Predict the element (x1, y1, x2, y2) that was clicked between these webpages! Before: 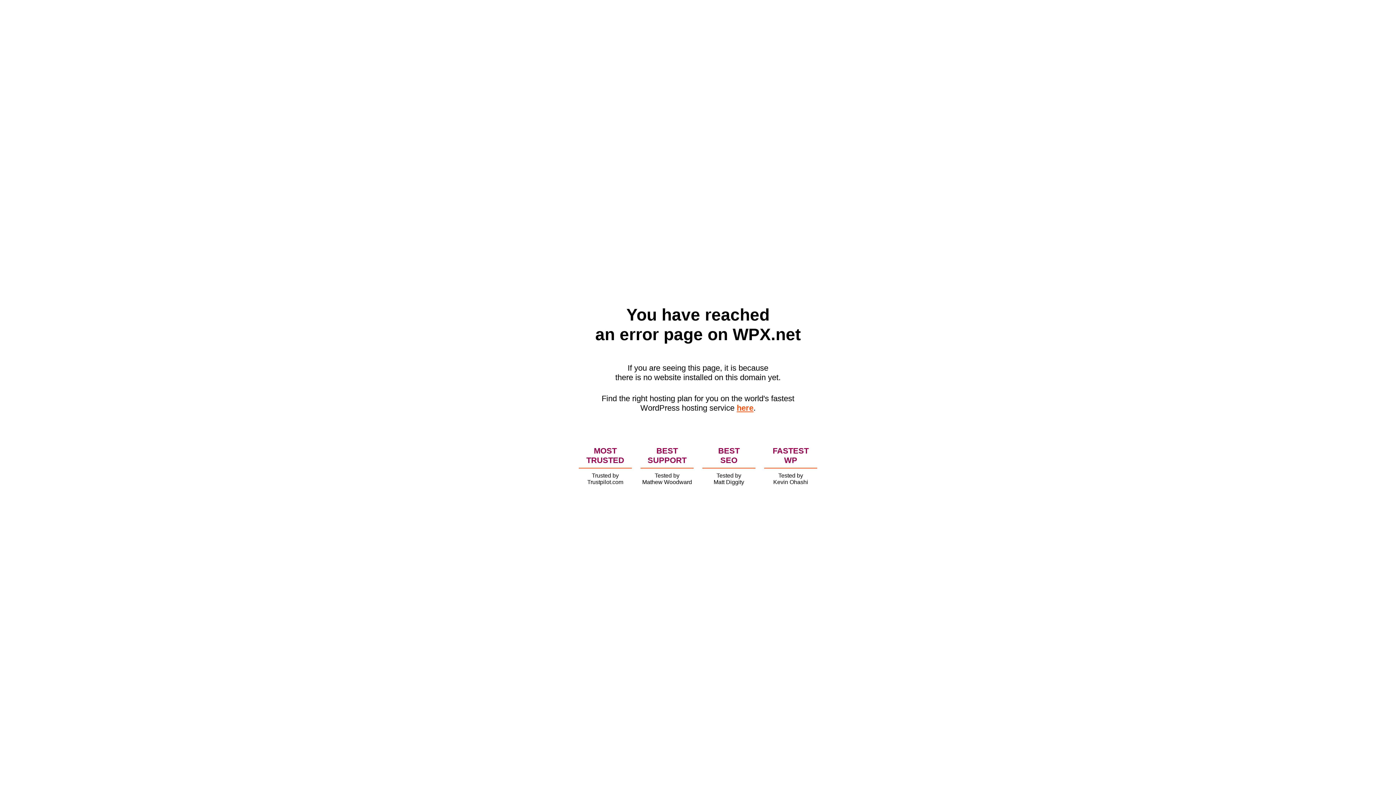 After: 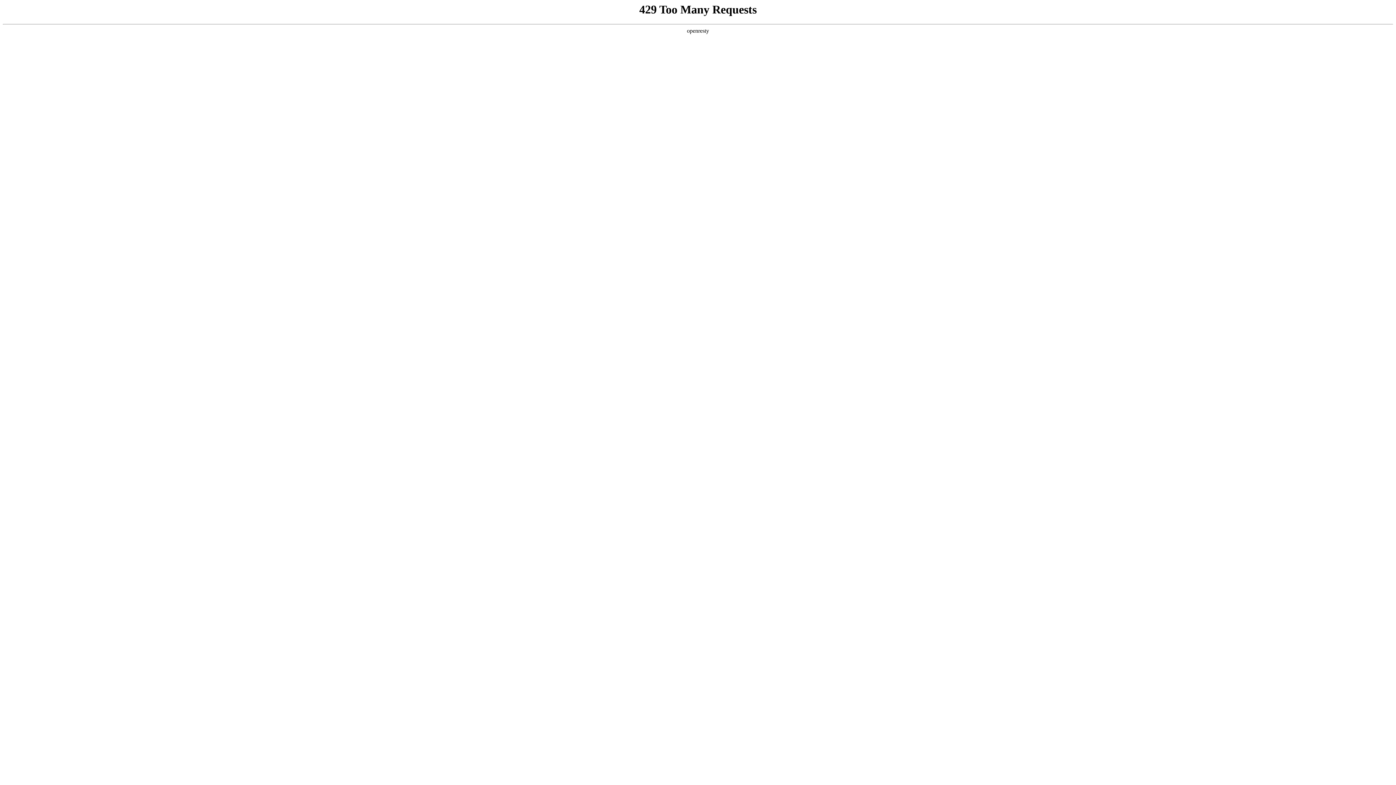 Action: bbox: (736, 403, 753, 412) label: here